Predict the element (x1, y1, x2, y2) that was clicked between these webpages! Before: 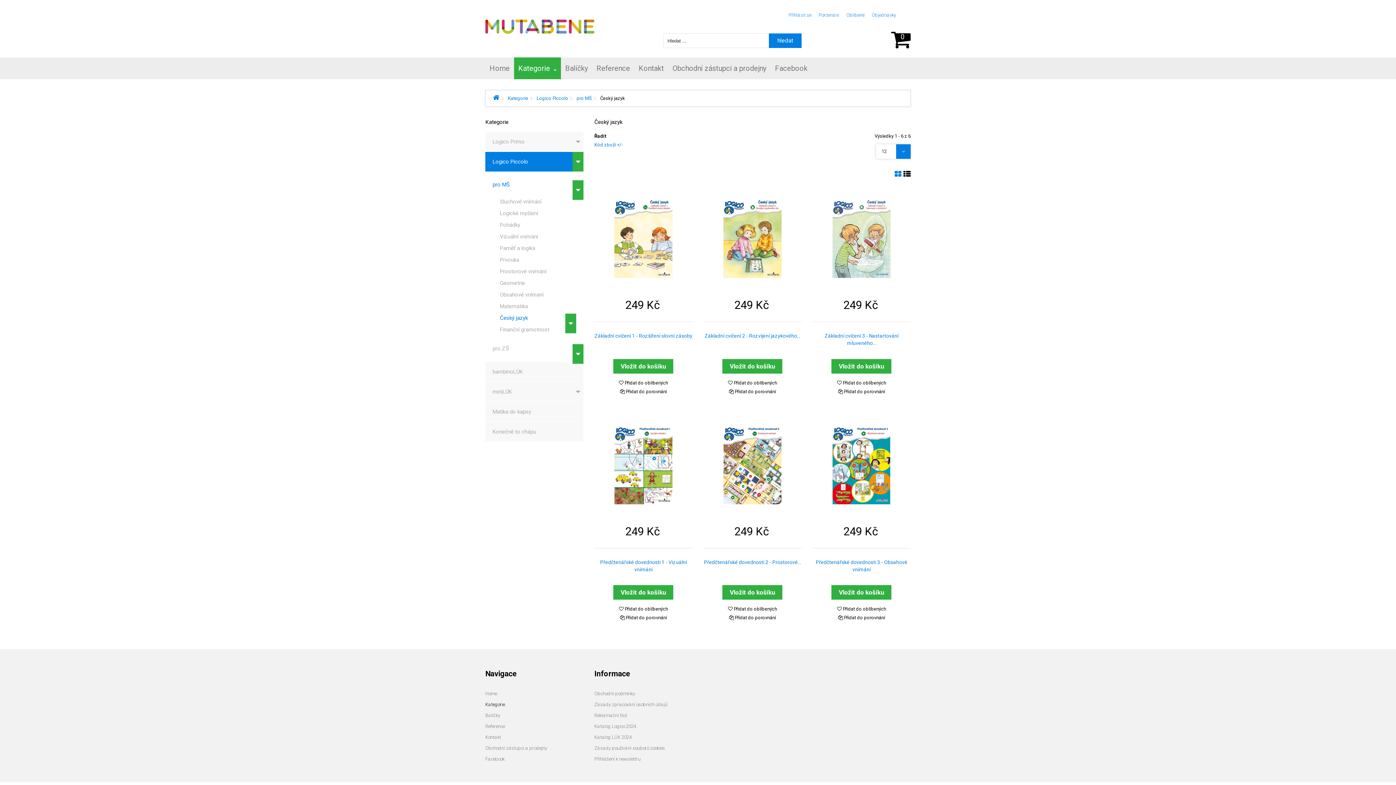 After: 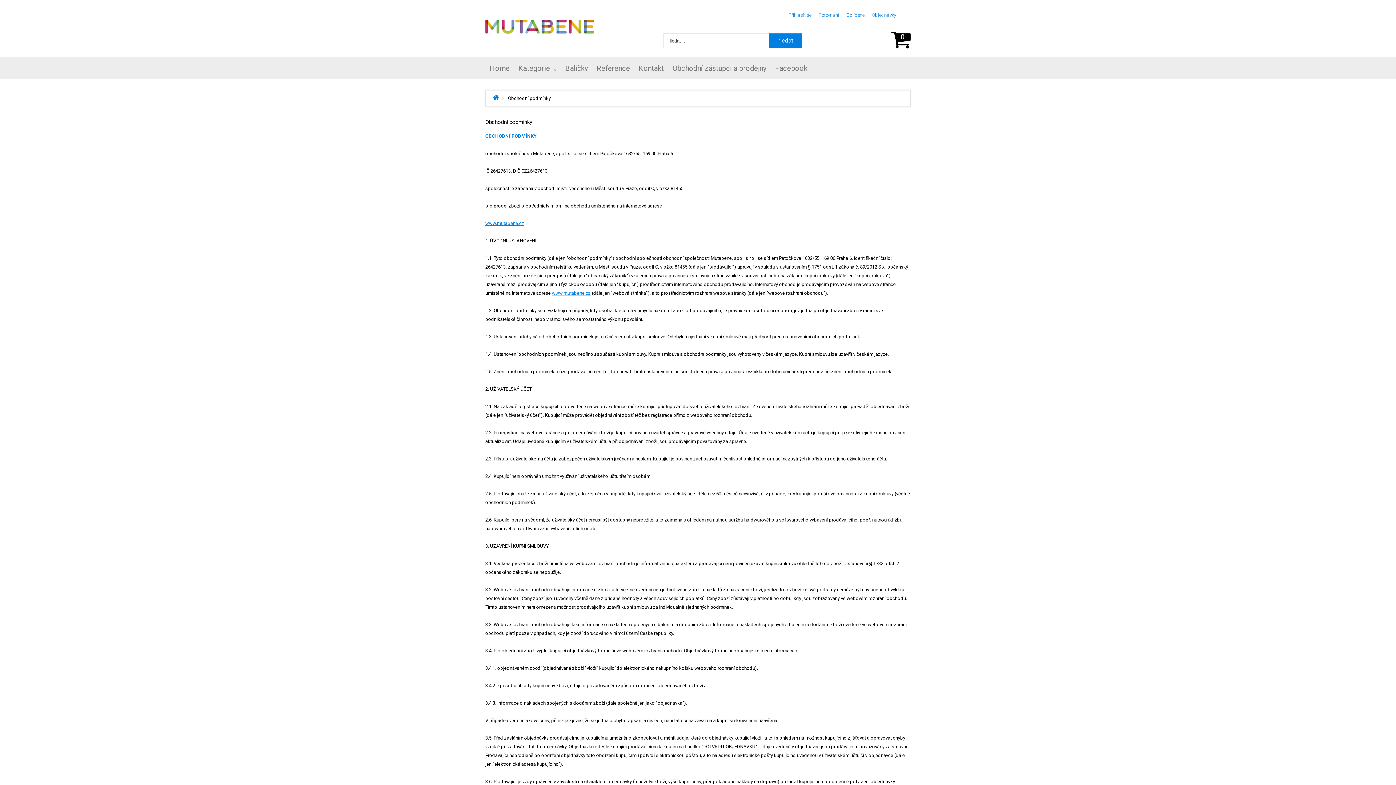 Action: label: Obchodní podmínky bbox: (594, 691, 635, 696)